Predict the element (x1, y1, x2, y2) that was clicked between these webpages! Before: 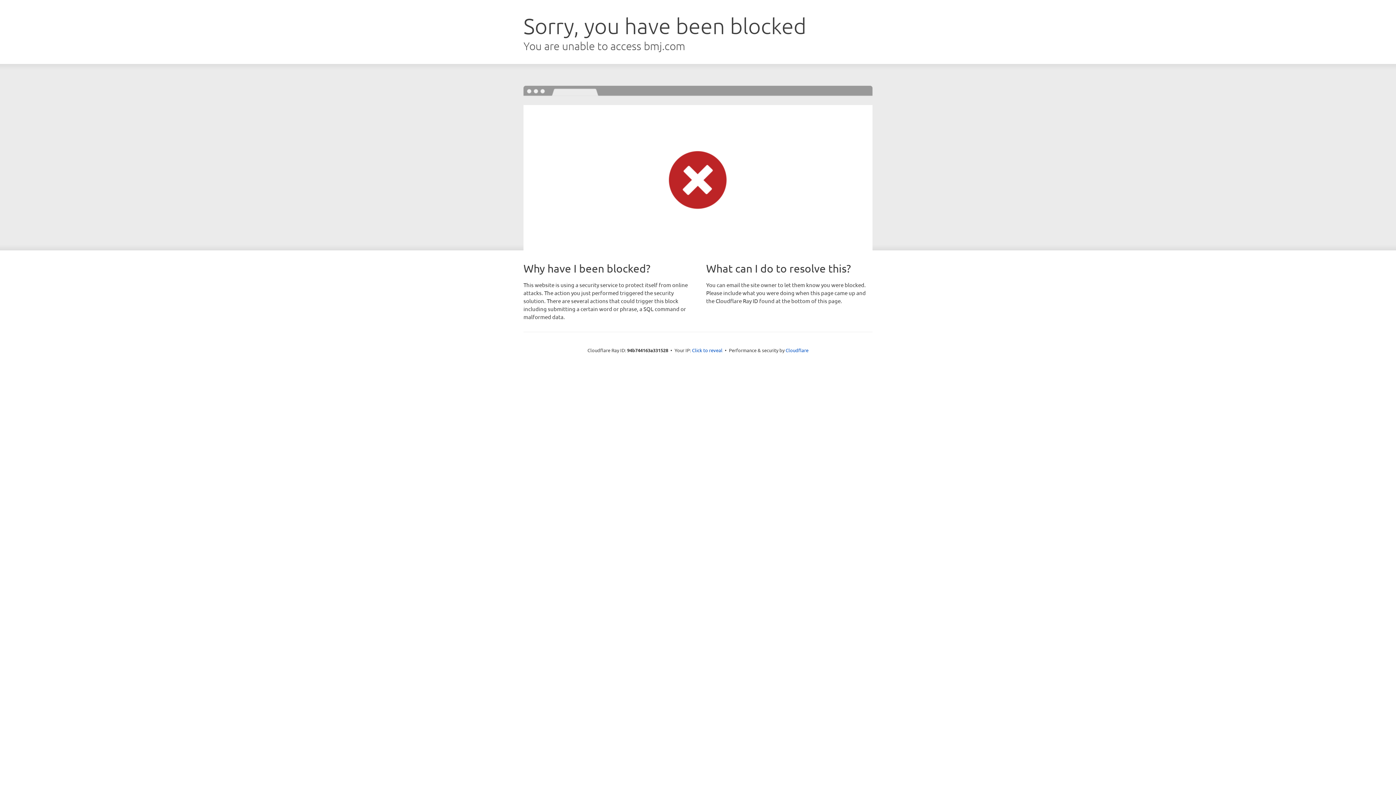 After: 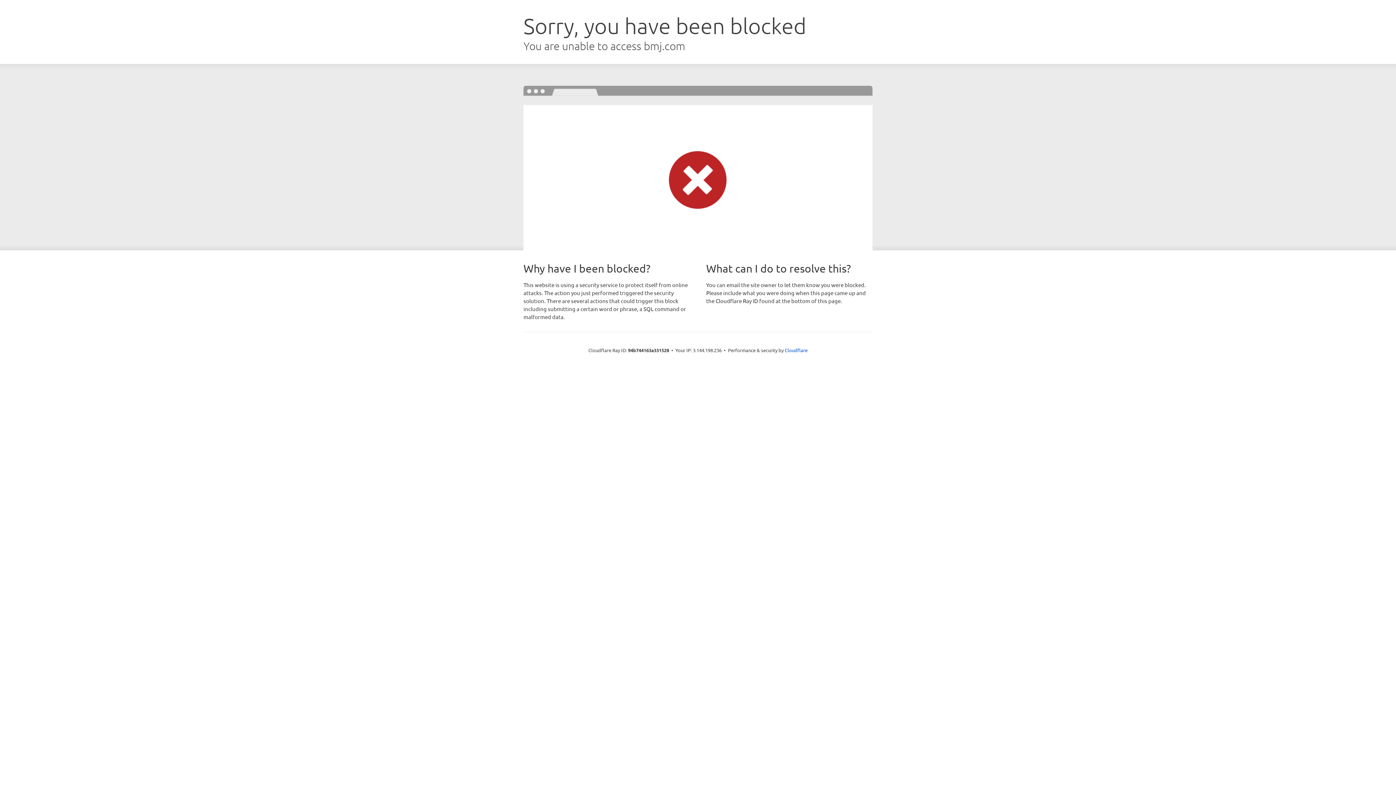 Action: label: Click to reveal bbox: (692, 346, 722, 353)